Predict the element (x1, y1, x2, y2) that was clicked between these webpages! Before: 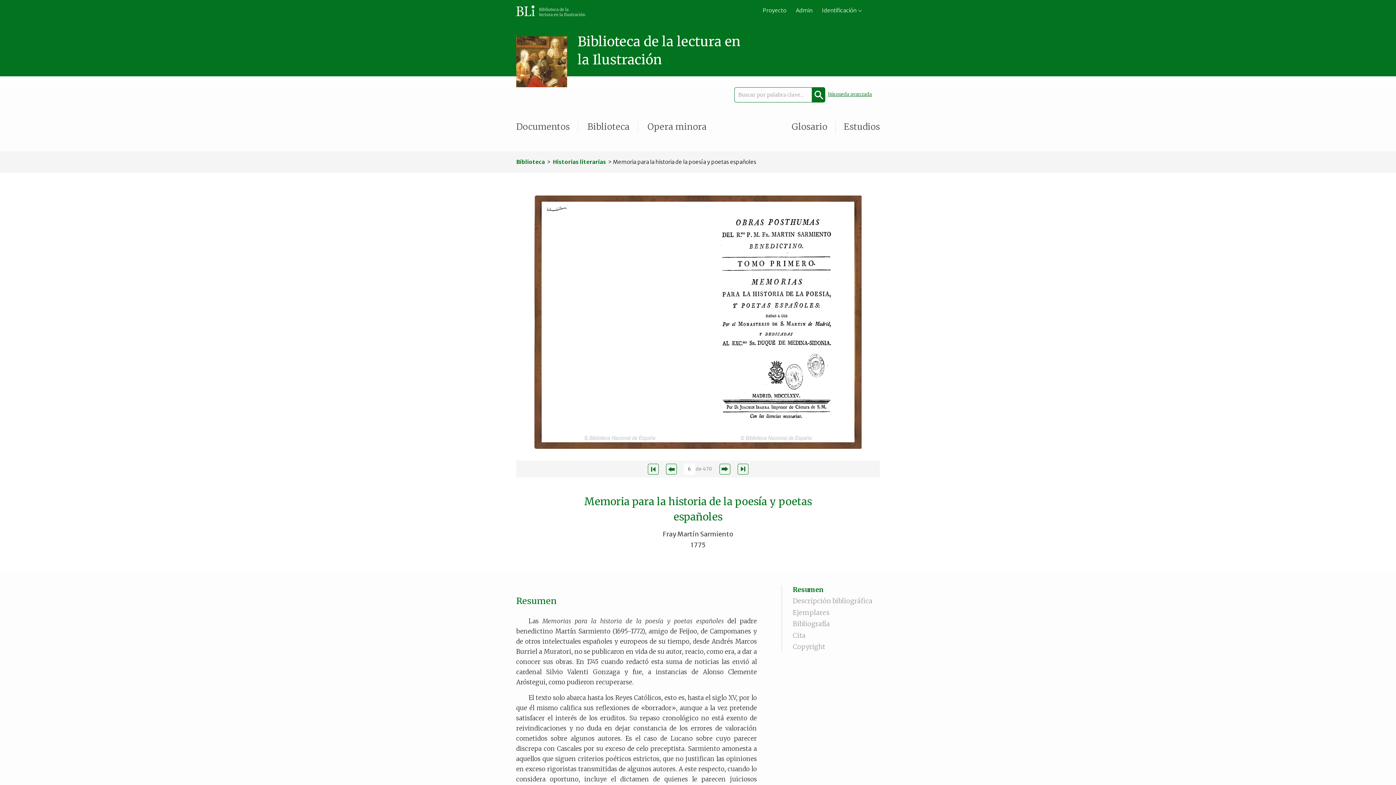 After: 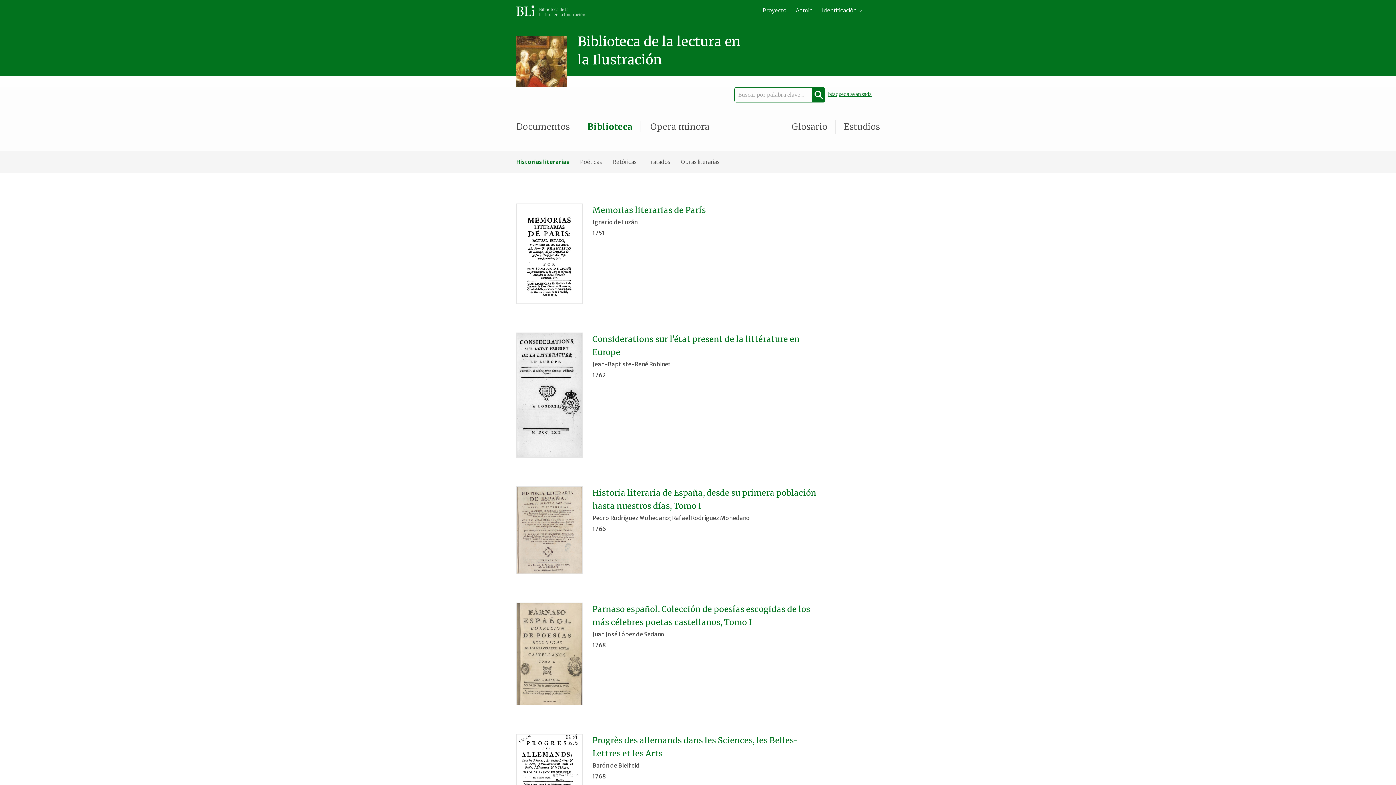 Action: bbox: (553, 158, 606, 165) label: Historias literarias